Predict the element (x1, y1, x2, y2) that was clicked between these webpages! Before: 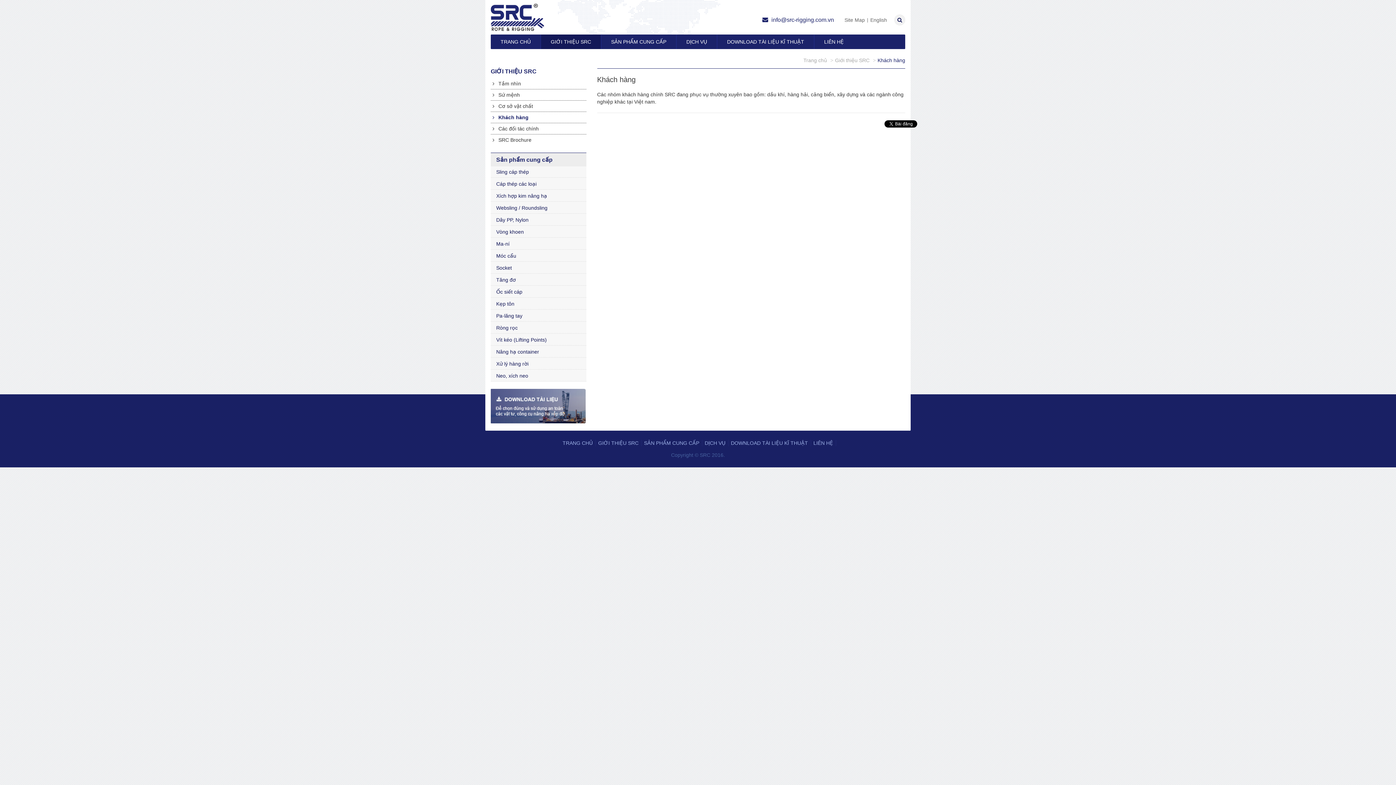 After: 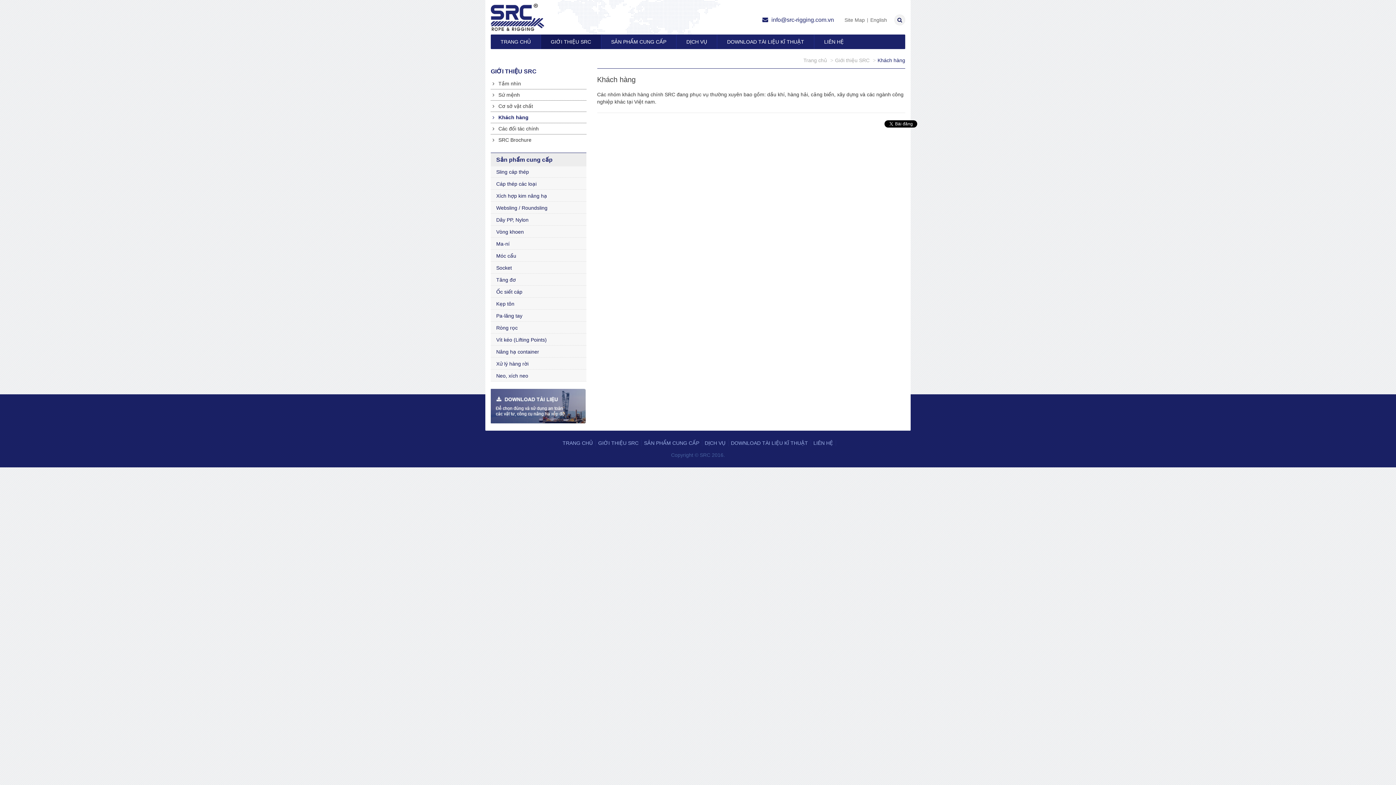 Action: bbox: (490, 402, 586, 408)